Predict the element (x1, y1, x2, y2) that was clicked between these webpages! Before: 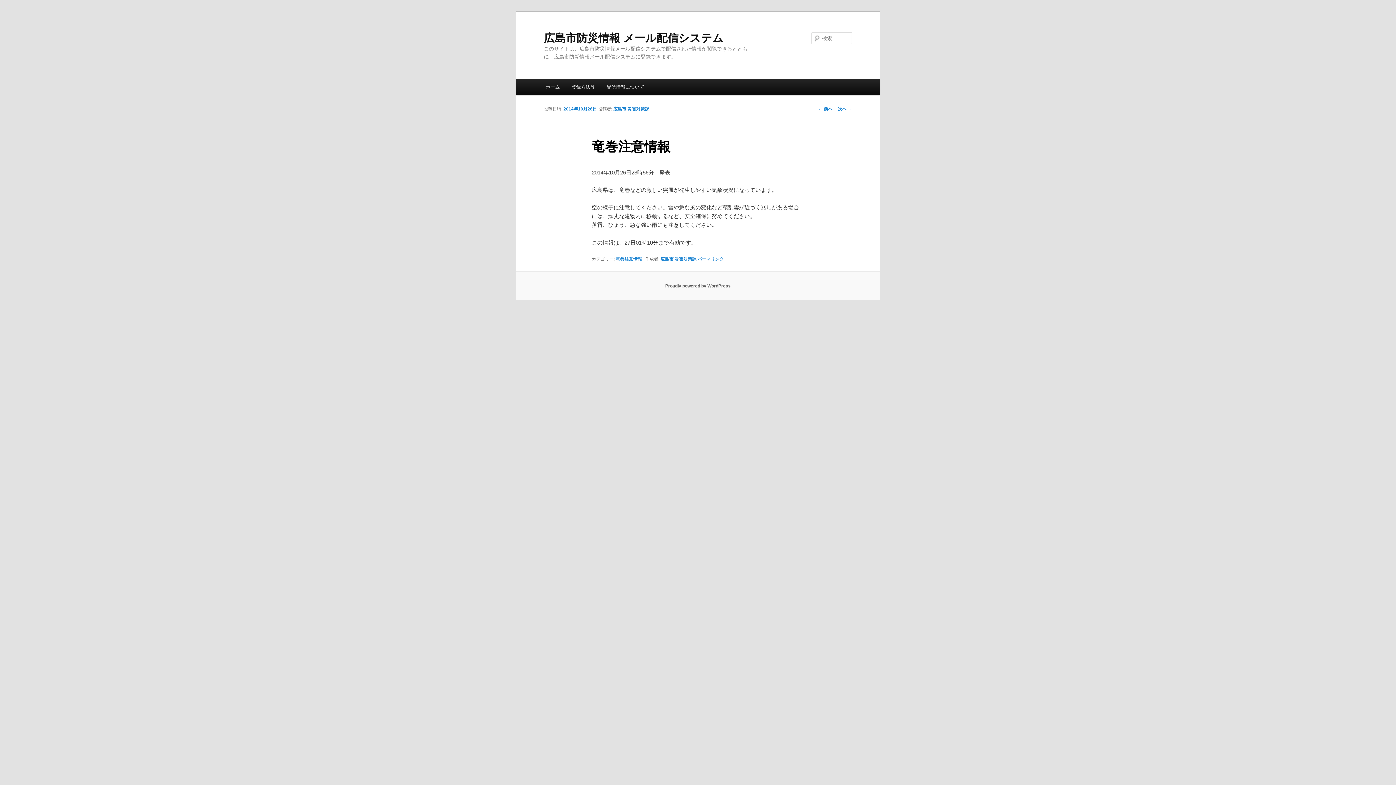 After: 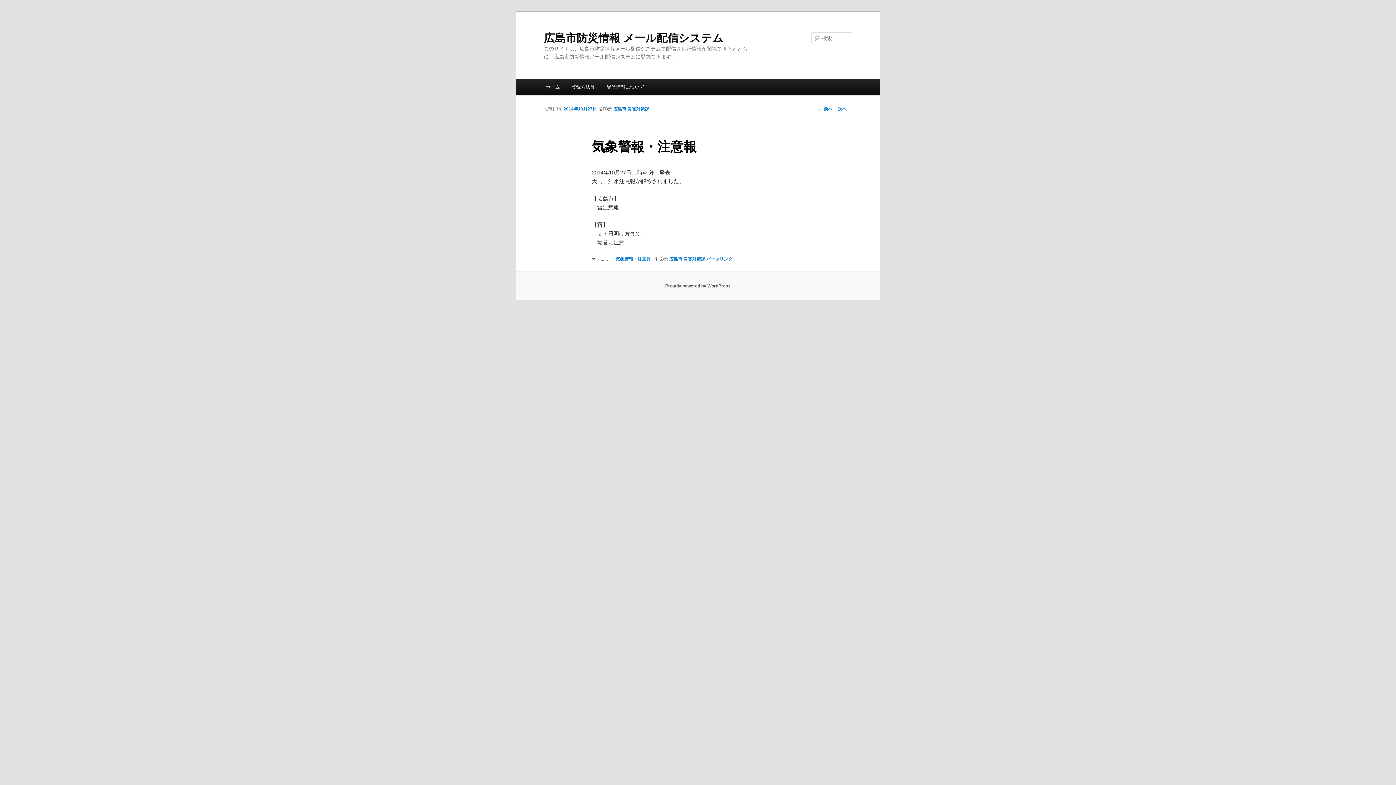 Action: bbox: (838, 106, 852, 111) label: 次へ →